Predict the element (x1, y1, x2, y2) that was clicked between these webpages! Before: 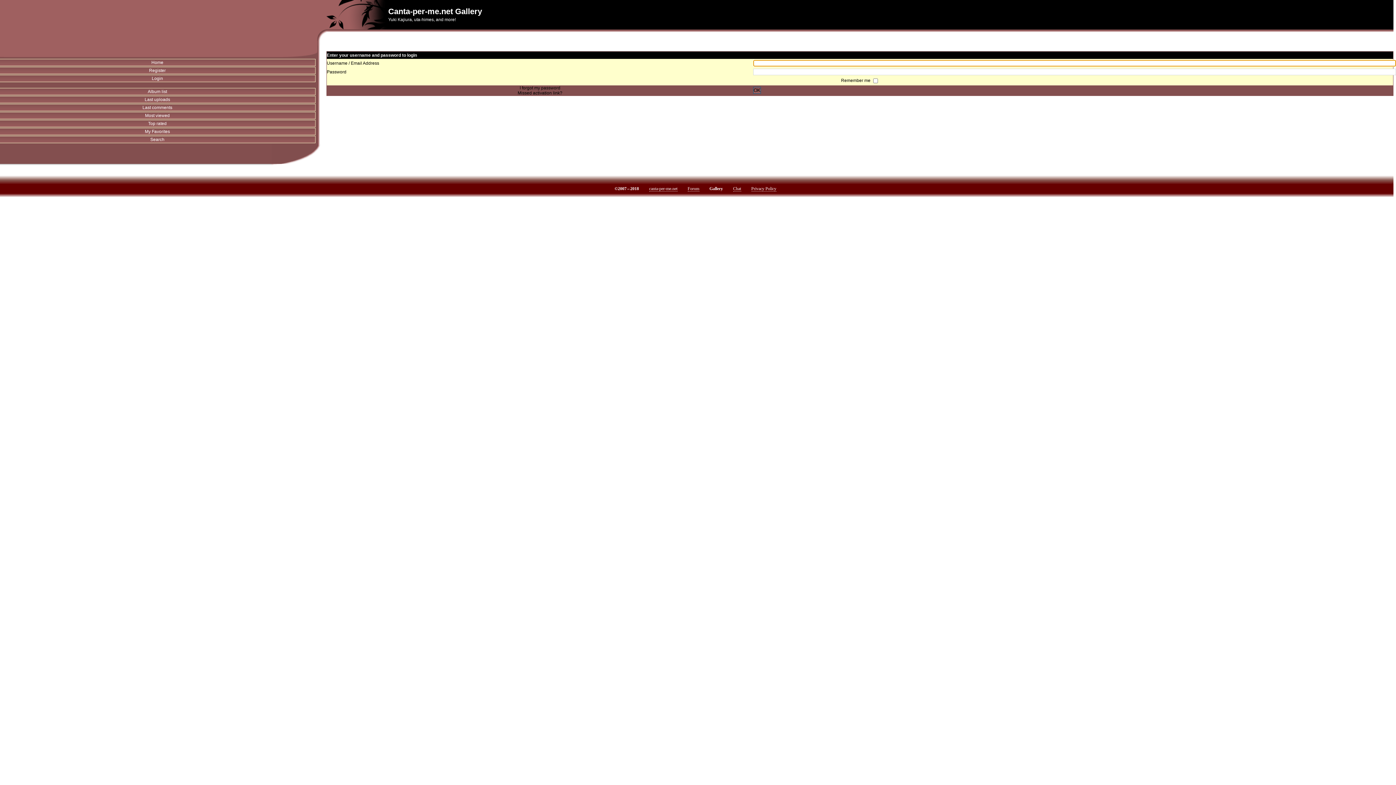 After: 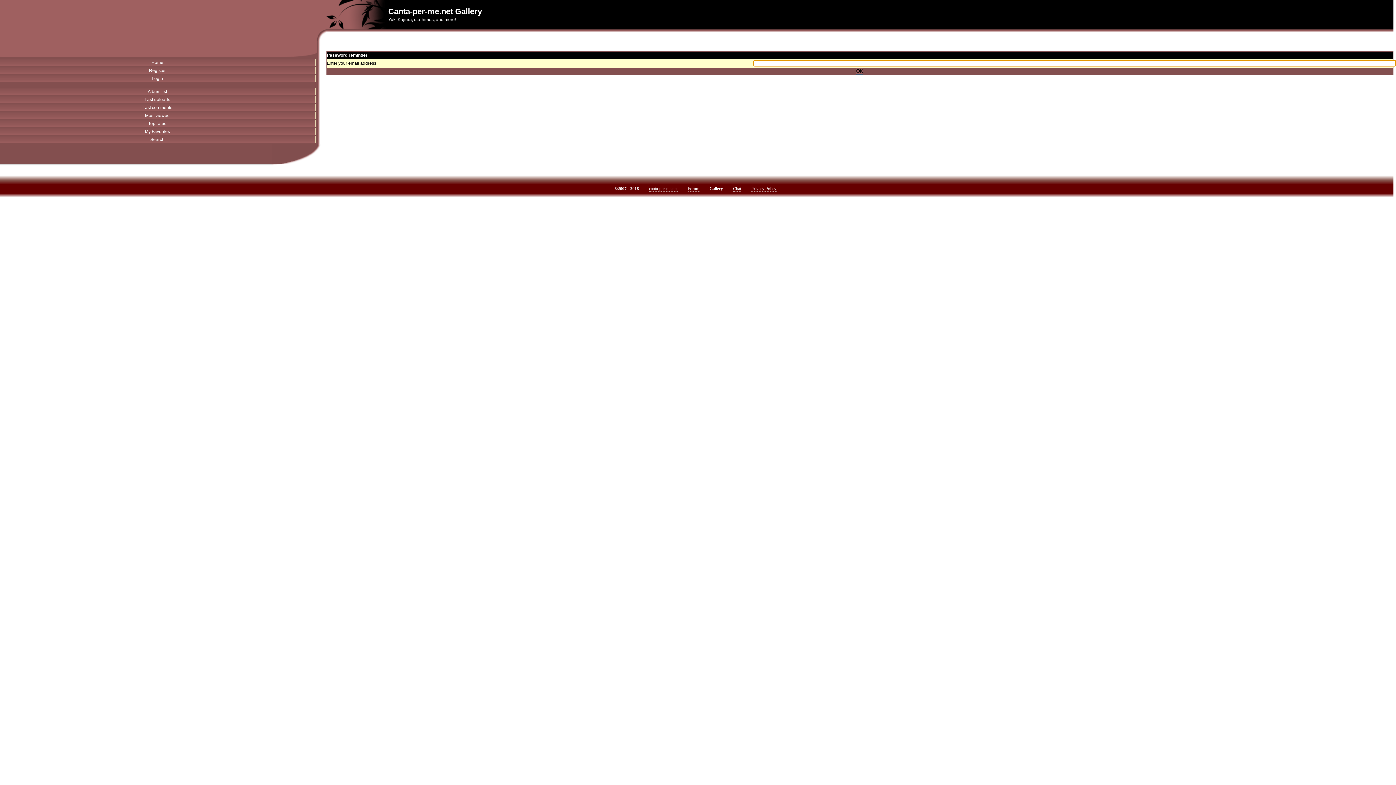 Action: bbox: (519, 85, 560, 90) label: I forgot my password